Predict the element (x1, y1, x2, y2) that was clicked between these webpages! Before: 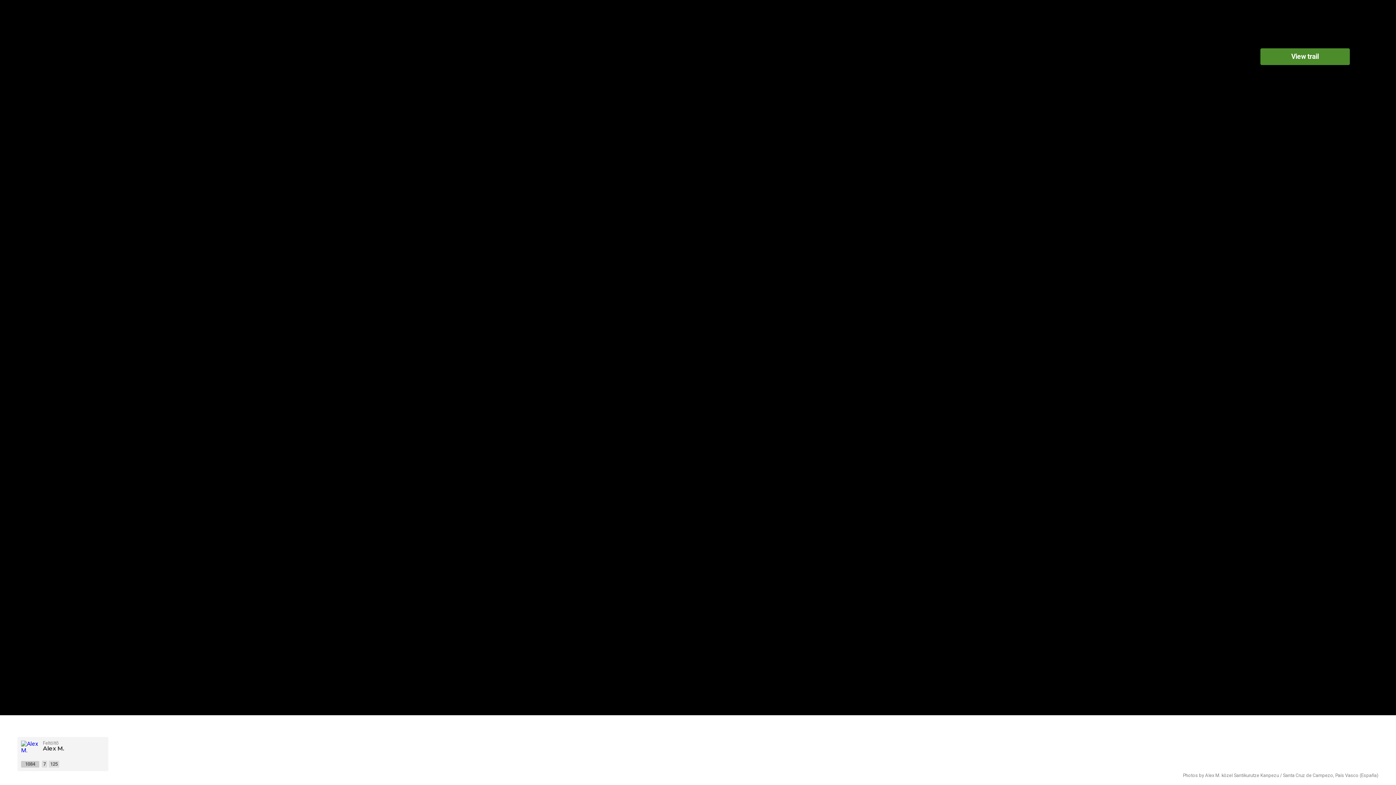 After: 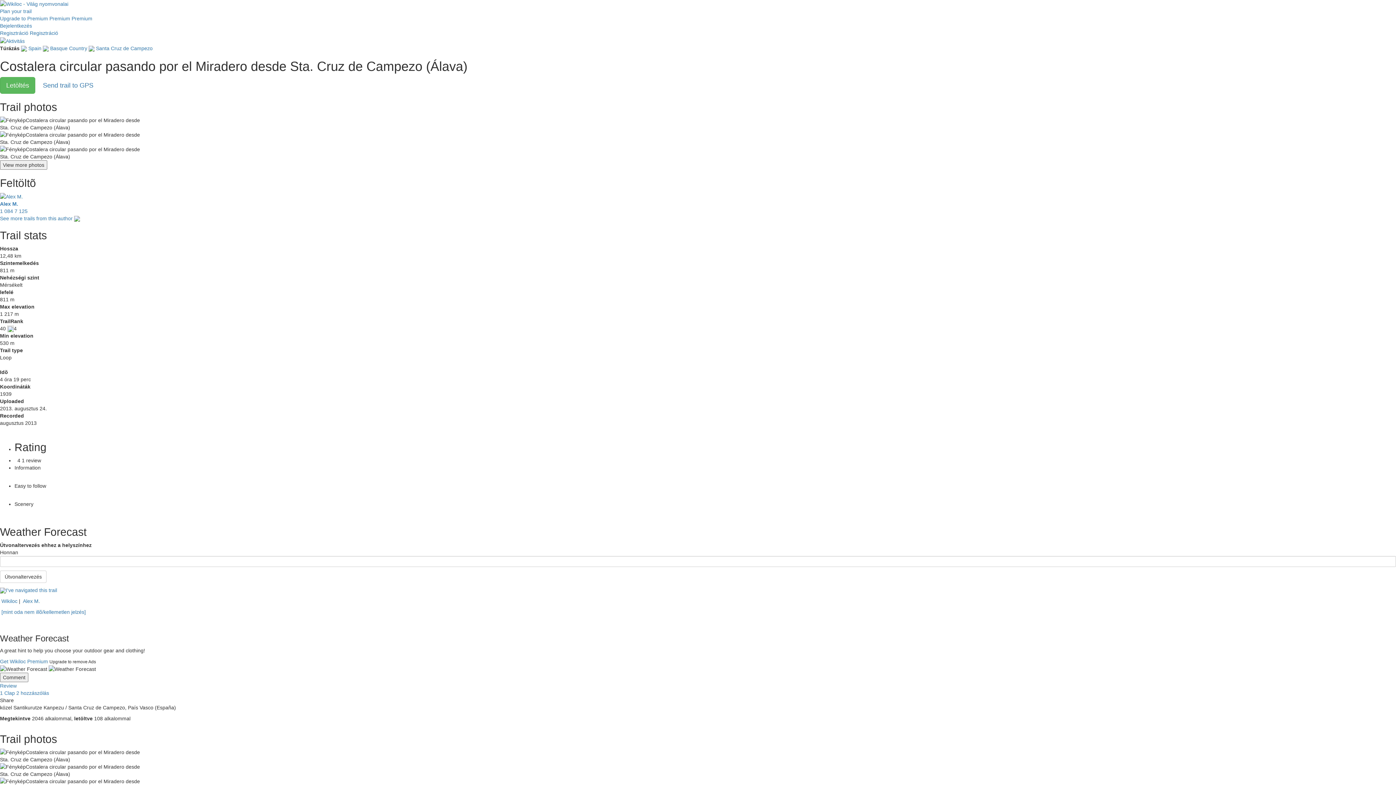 Action: bbox: (1260, 48, 1350, 65) label: View trail